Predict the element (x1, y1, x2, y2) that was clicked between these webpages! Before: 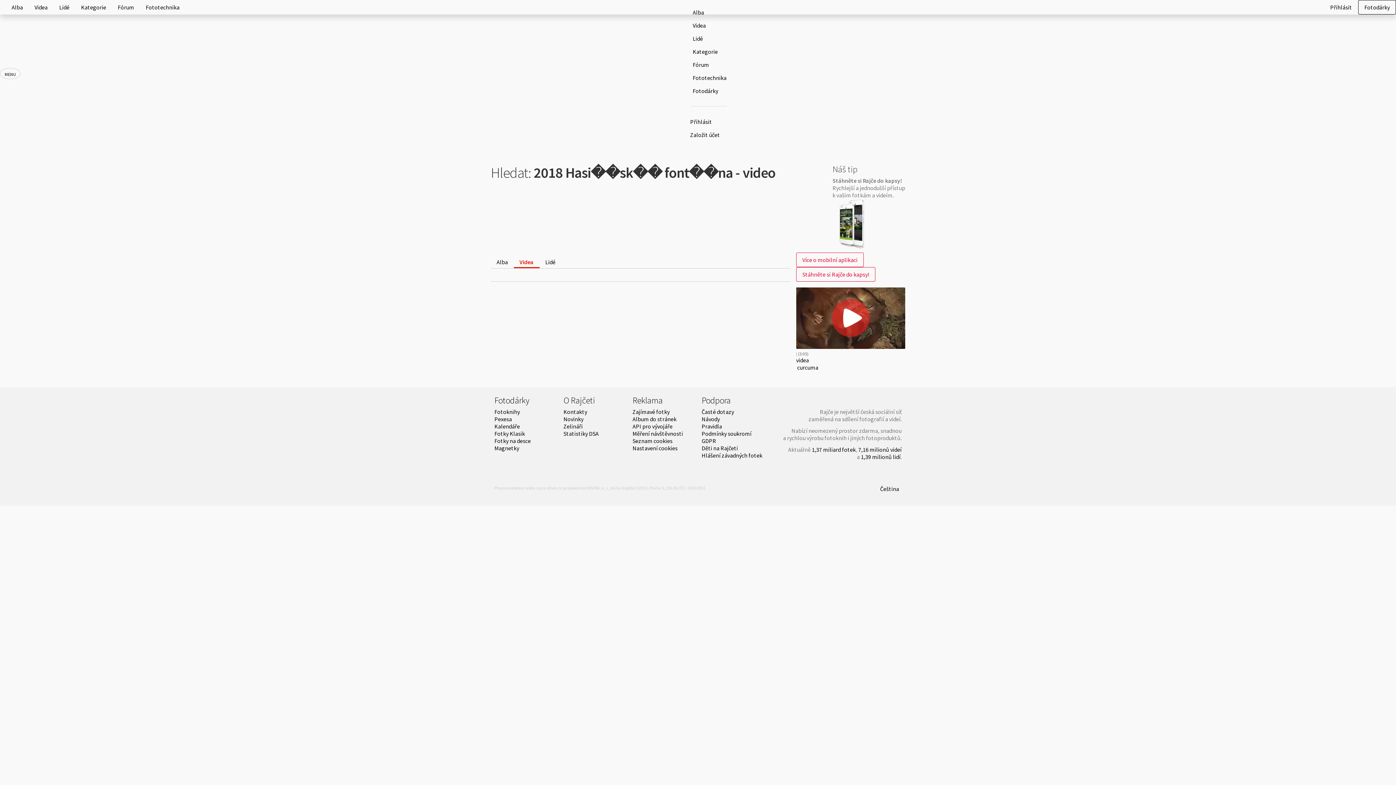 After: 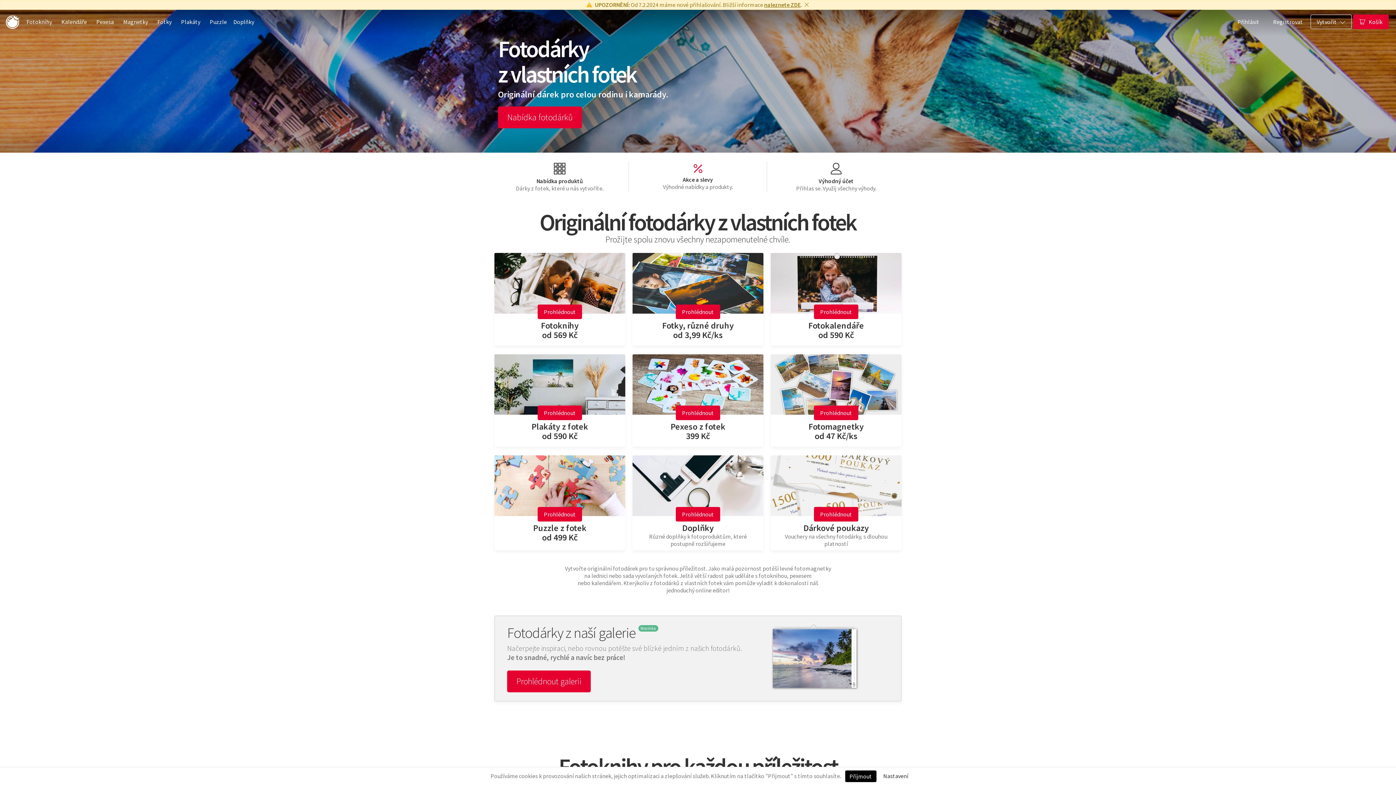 Action: bbox: (494, 394, 529, 406) label: Fotodárky